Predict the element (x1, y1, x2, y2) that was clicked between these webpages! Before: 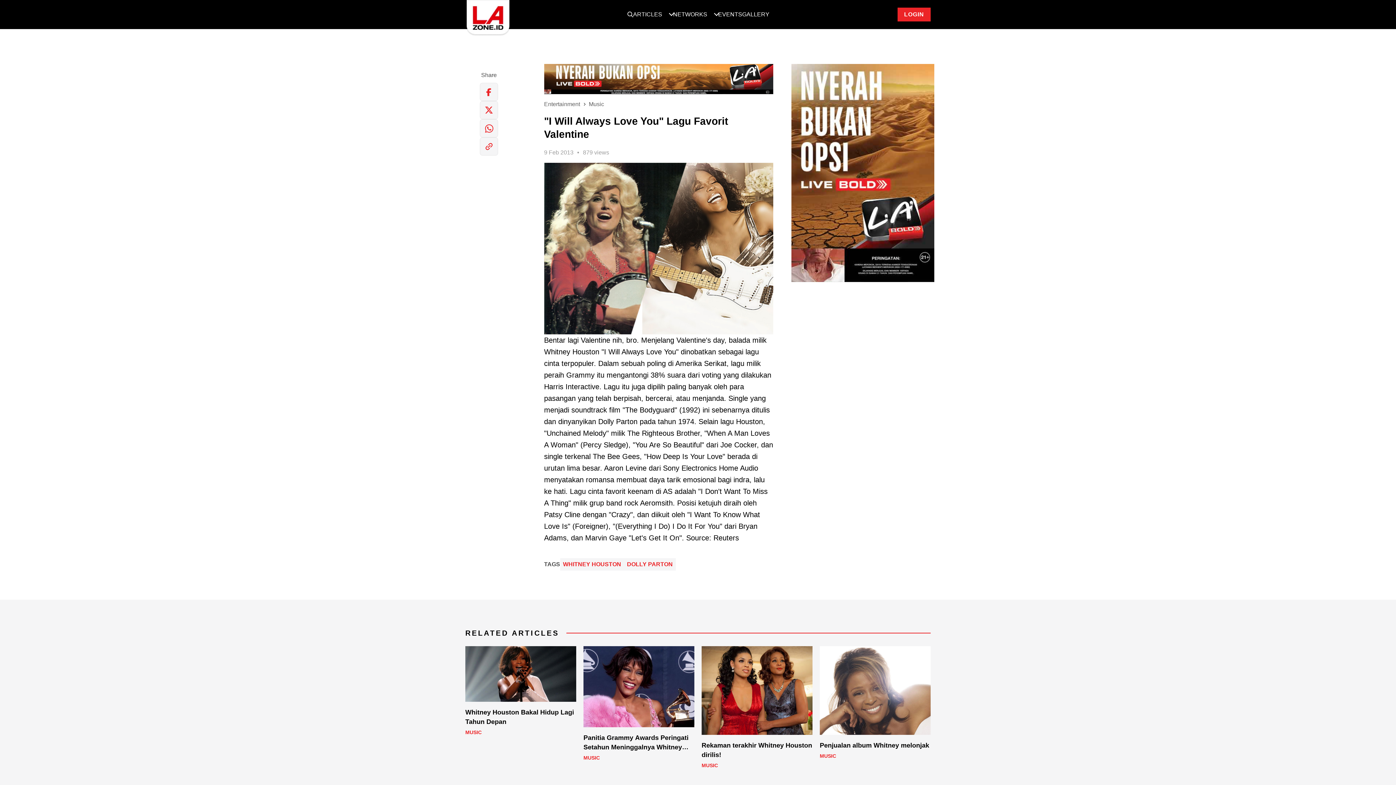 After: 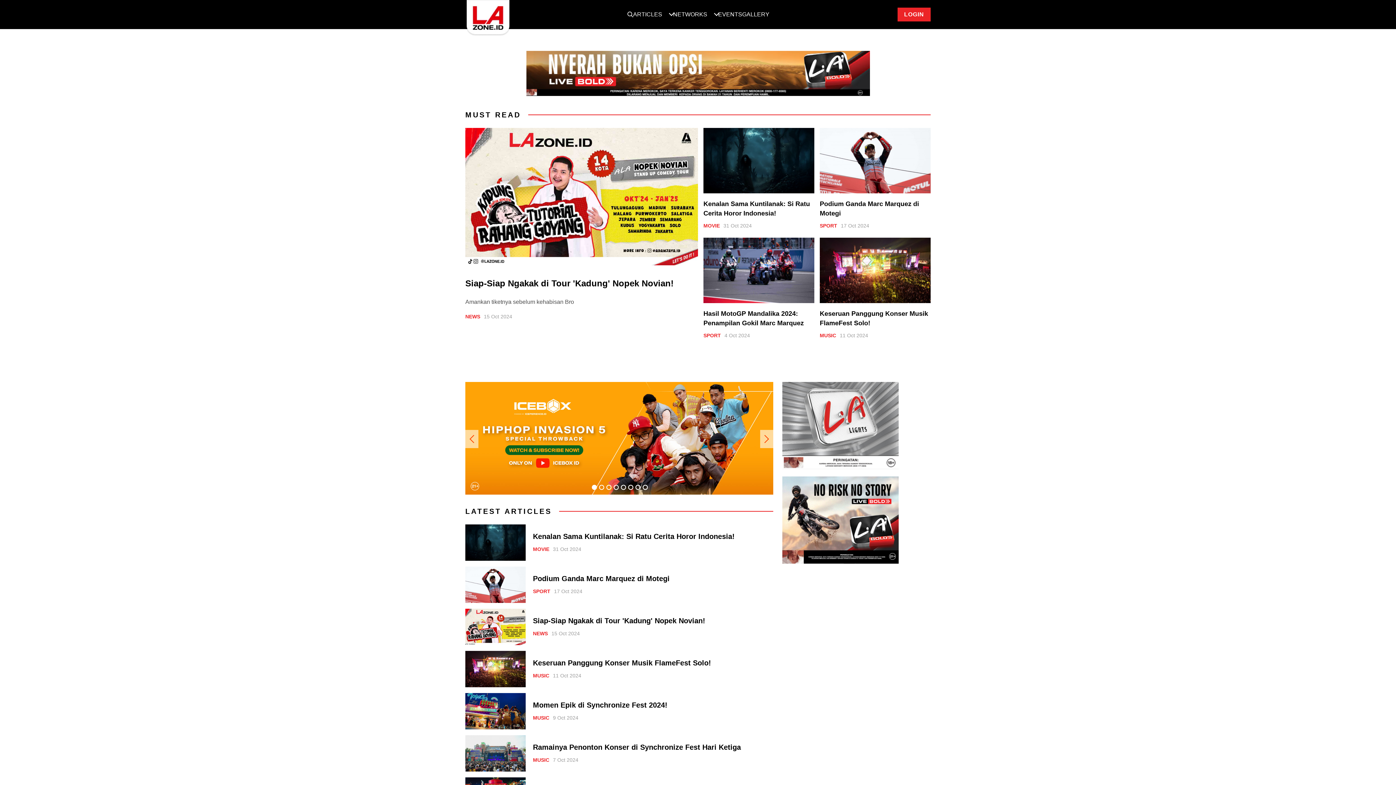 Action: bbox: (465, 31, 510, 37)